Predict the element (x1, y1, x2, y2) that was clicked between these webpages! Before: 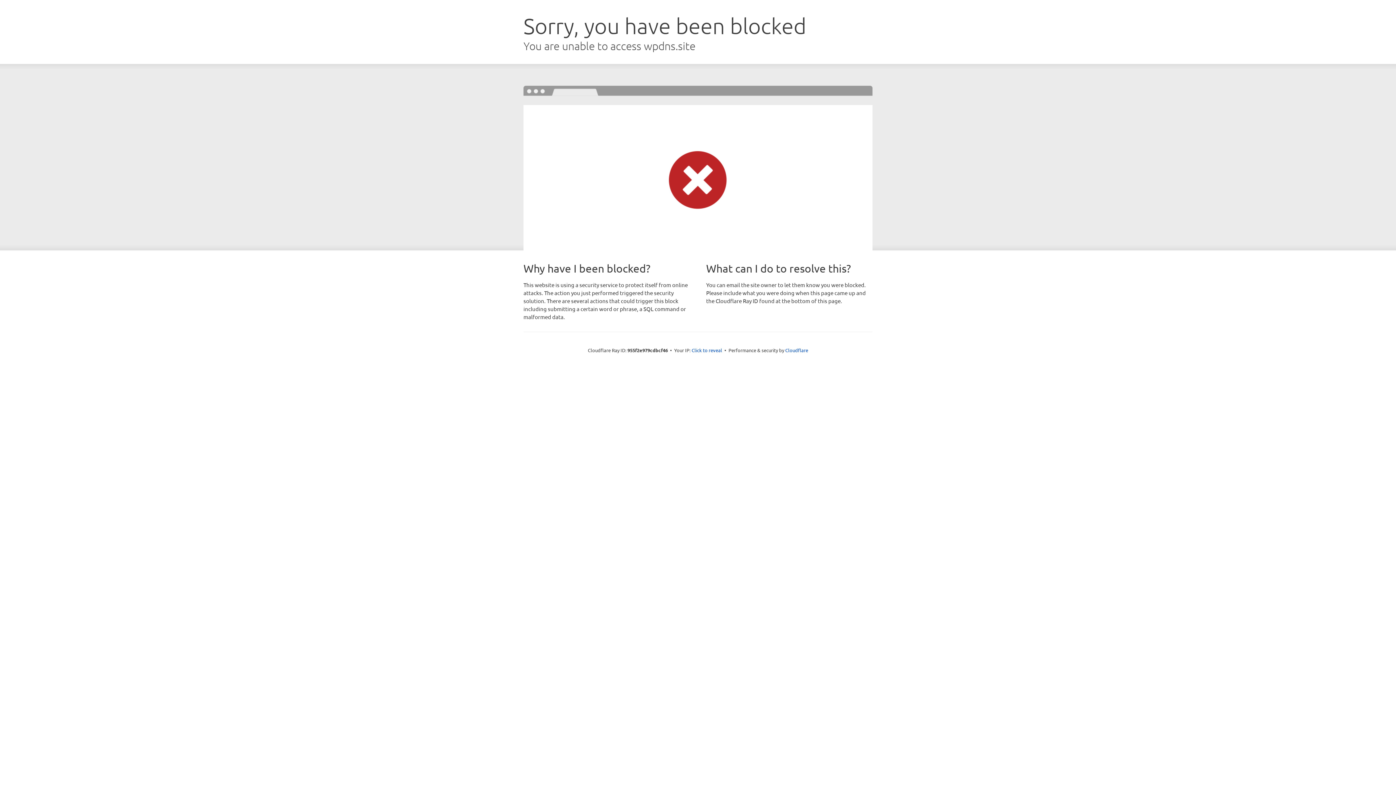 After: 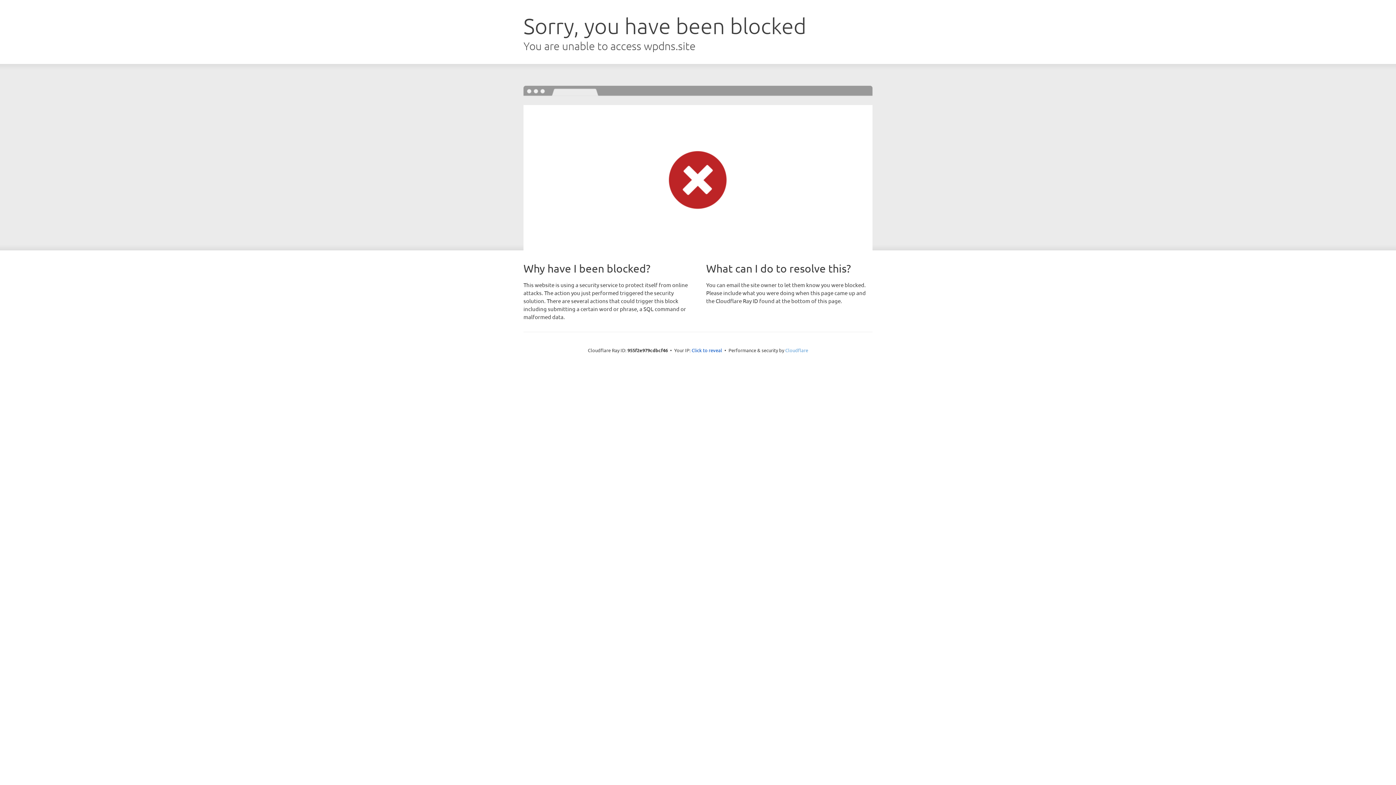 Action: label: Cloudflare bbox: (785, 347, 808, 353)